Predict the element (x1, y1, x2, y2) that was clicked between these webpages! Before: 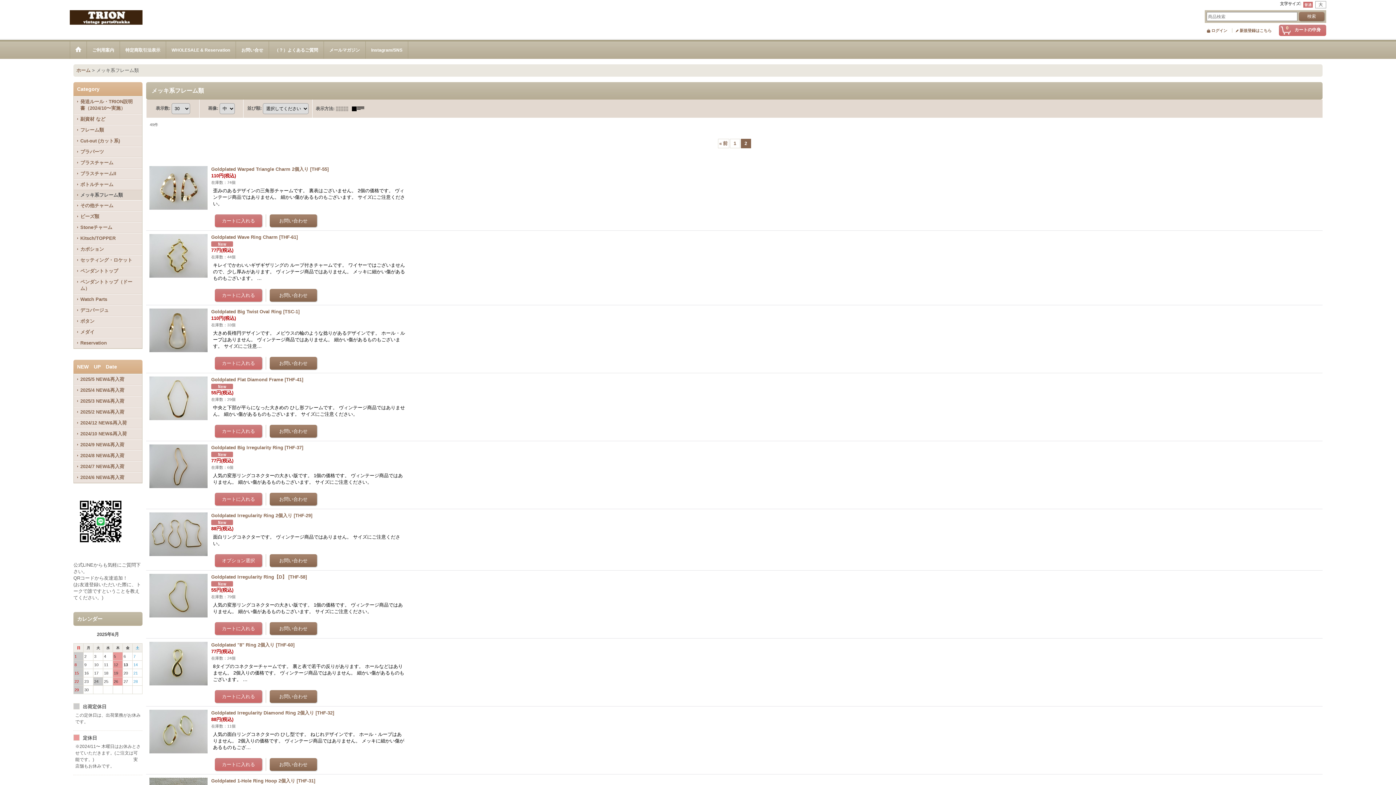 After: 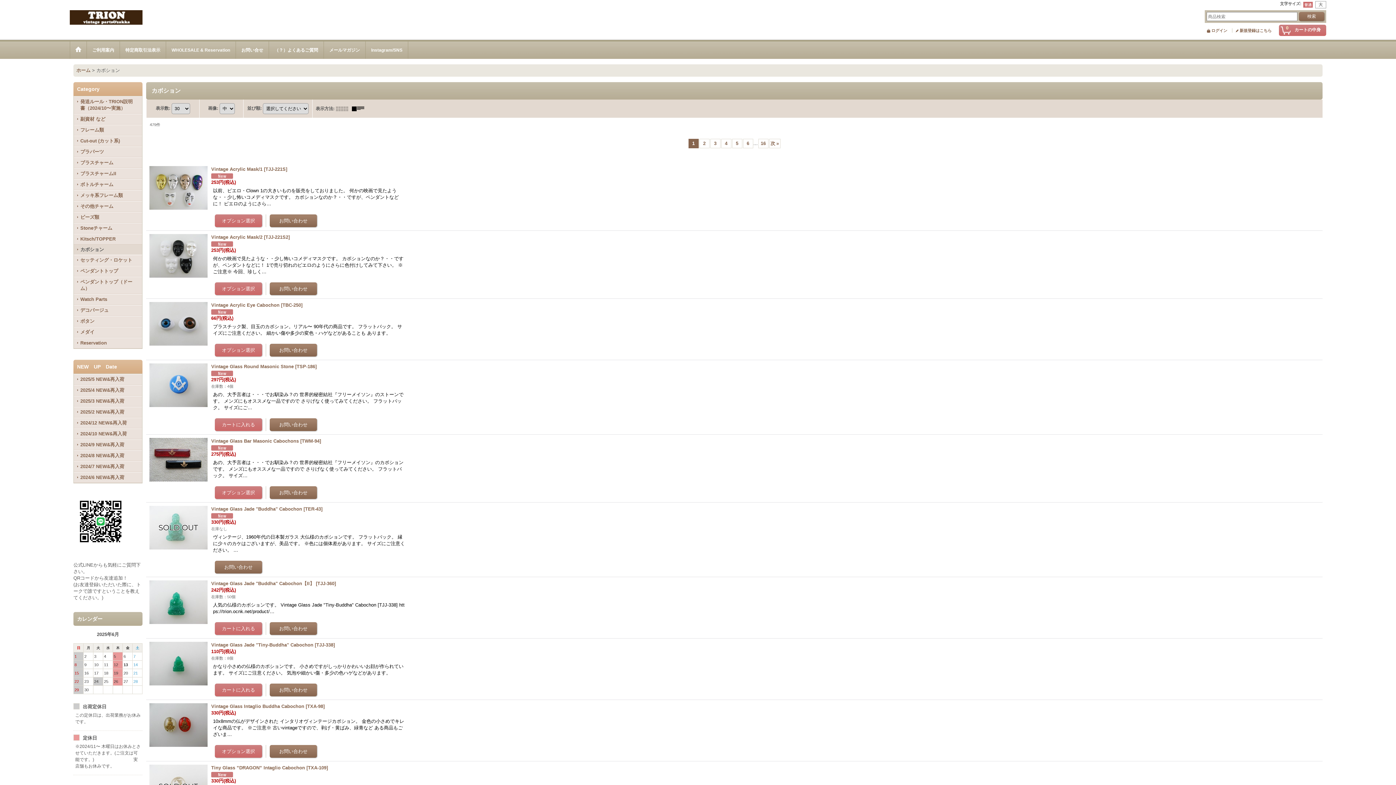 Action: label: カボション bbox: (73, 244, 142, 254)